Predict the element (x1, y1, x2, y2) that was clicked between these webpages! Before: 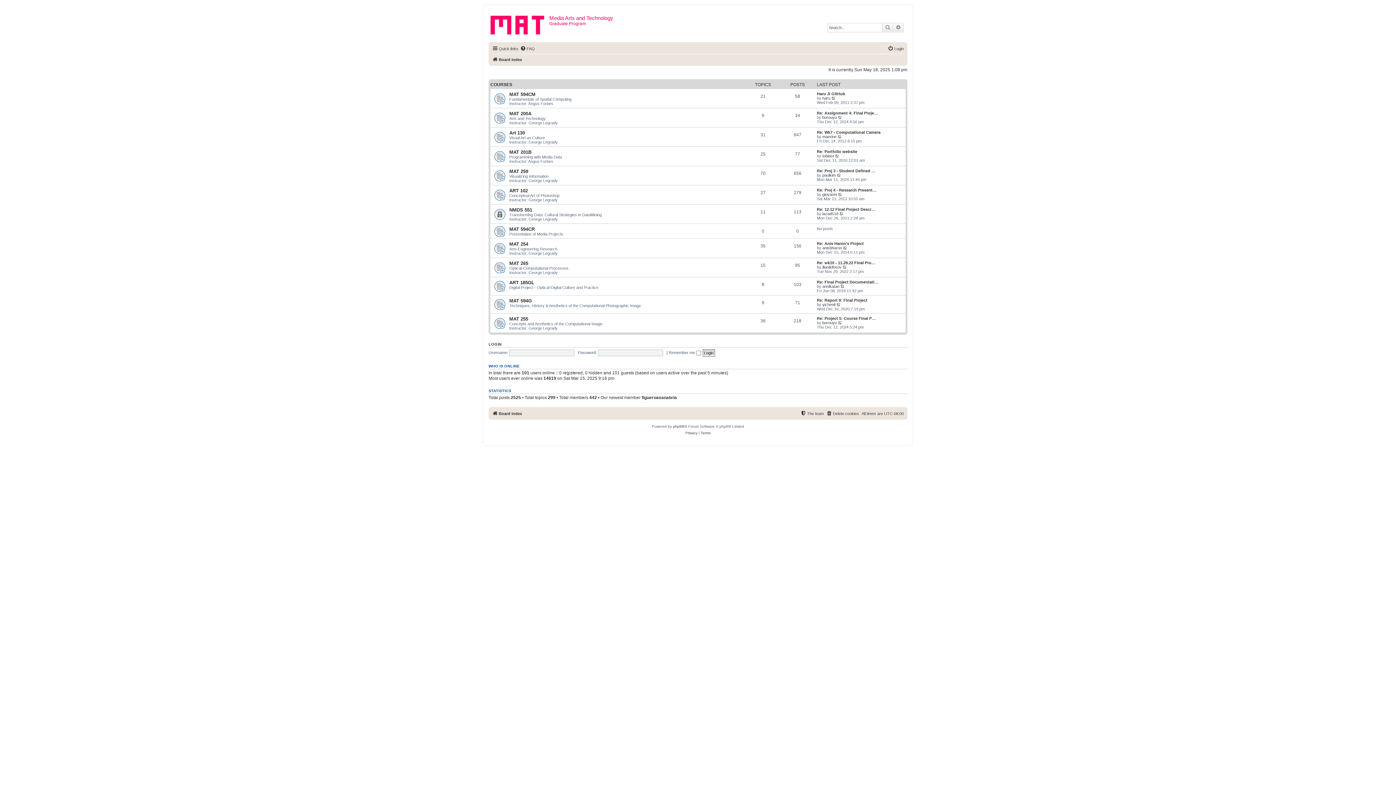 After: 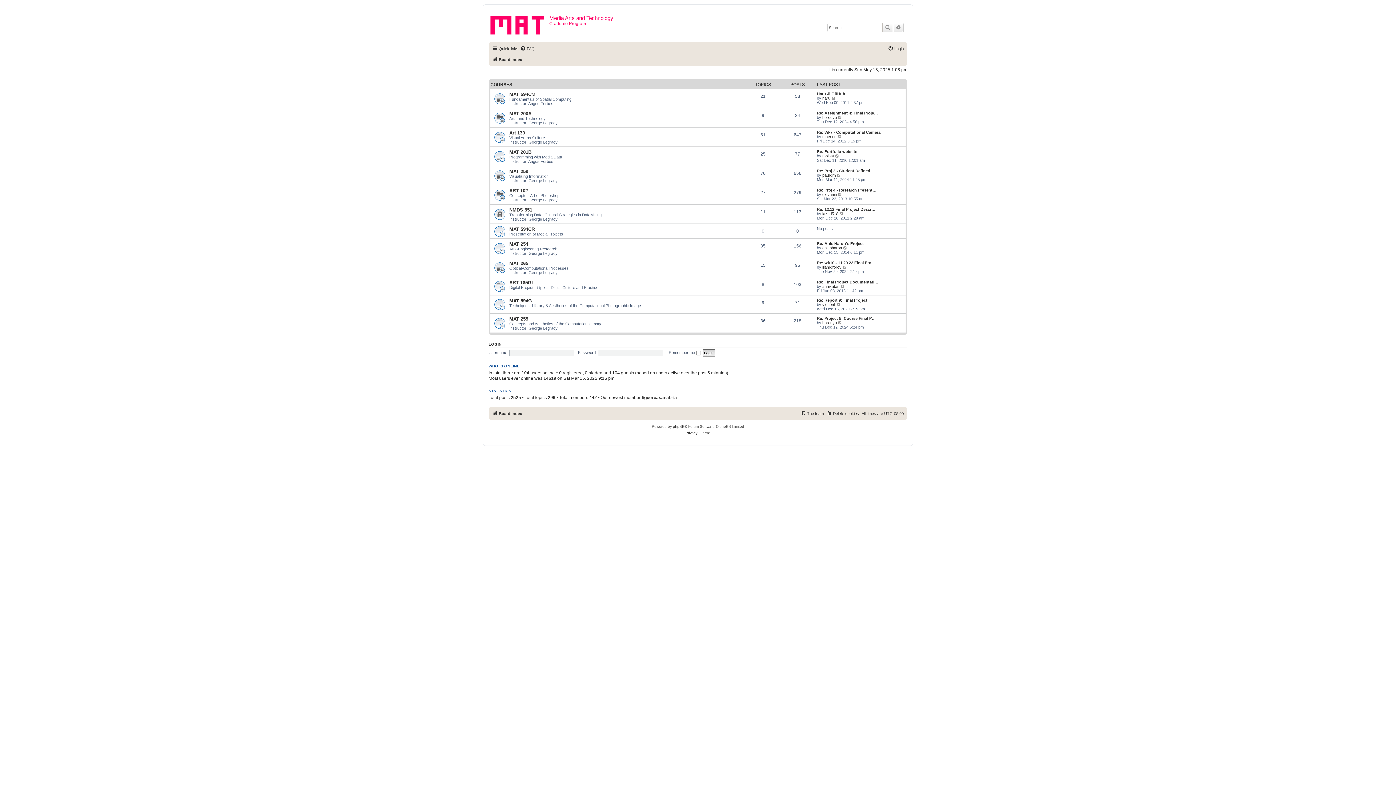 Action: bbox: (492, 55, 522, 64) label: Board index